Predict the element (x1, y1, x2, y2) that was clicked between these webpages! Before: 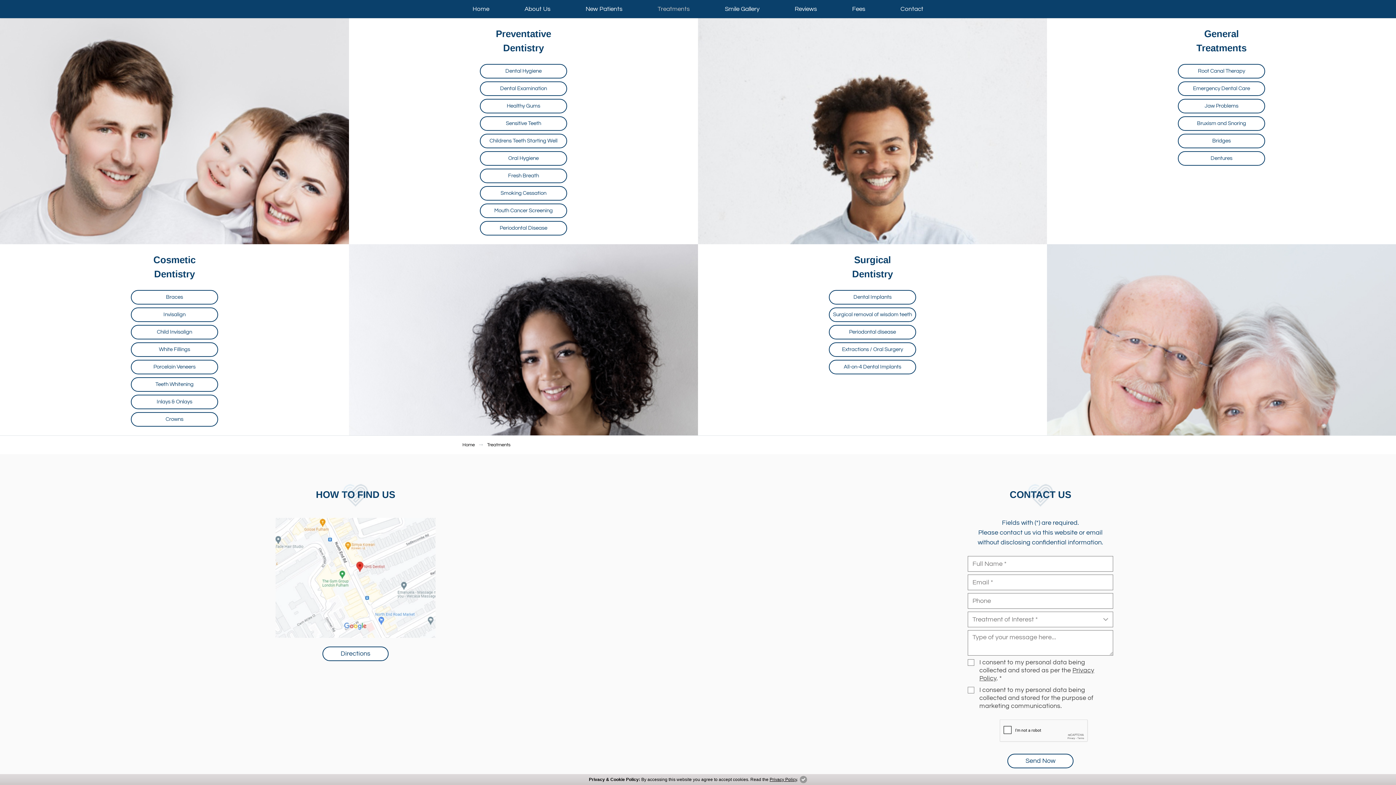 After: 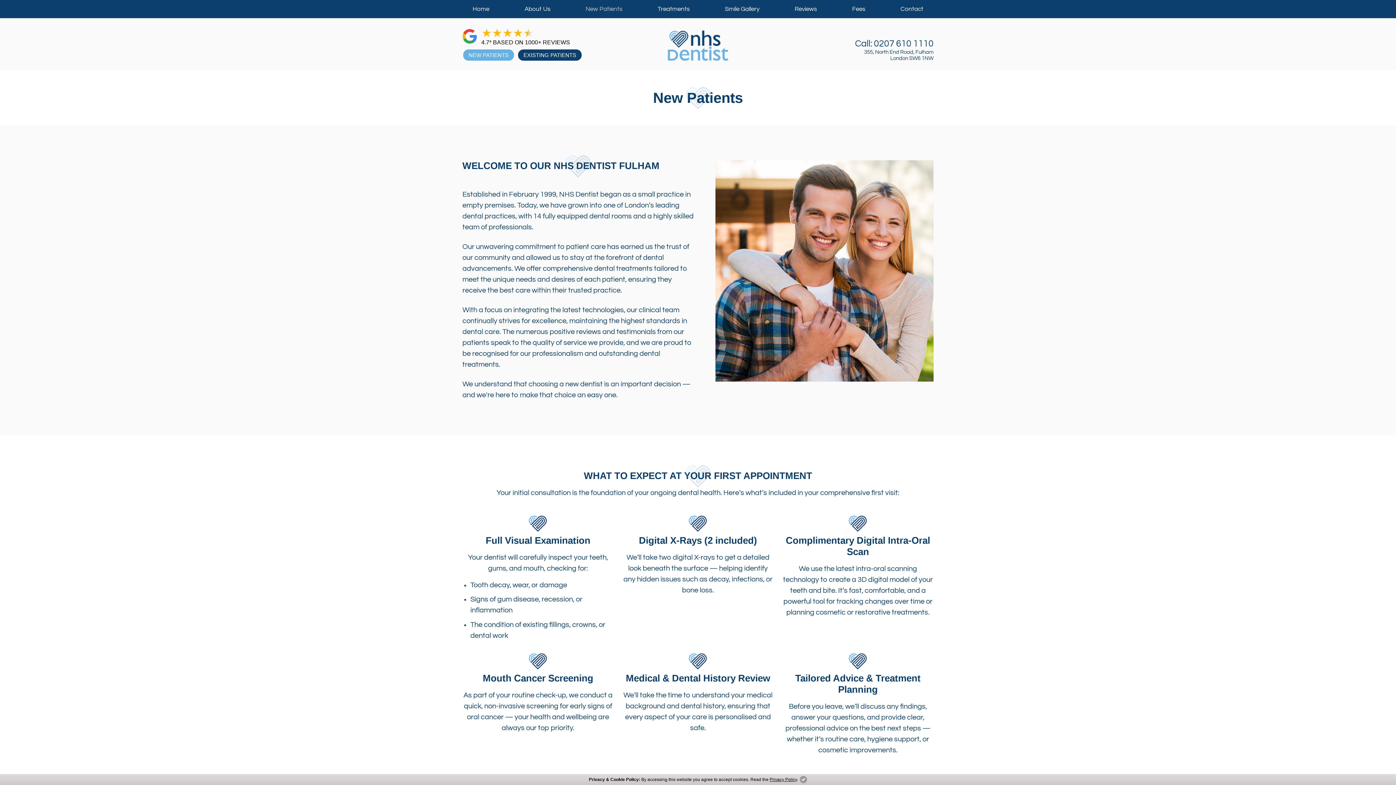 Action: bbox: (571, 0, 637, 18) label: New Patients